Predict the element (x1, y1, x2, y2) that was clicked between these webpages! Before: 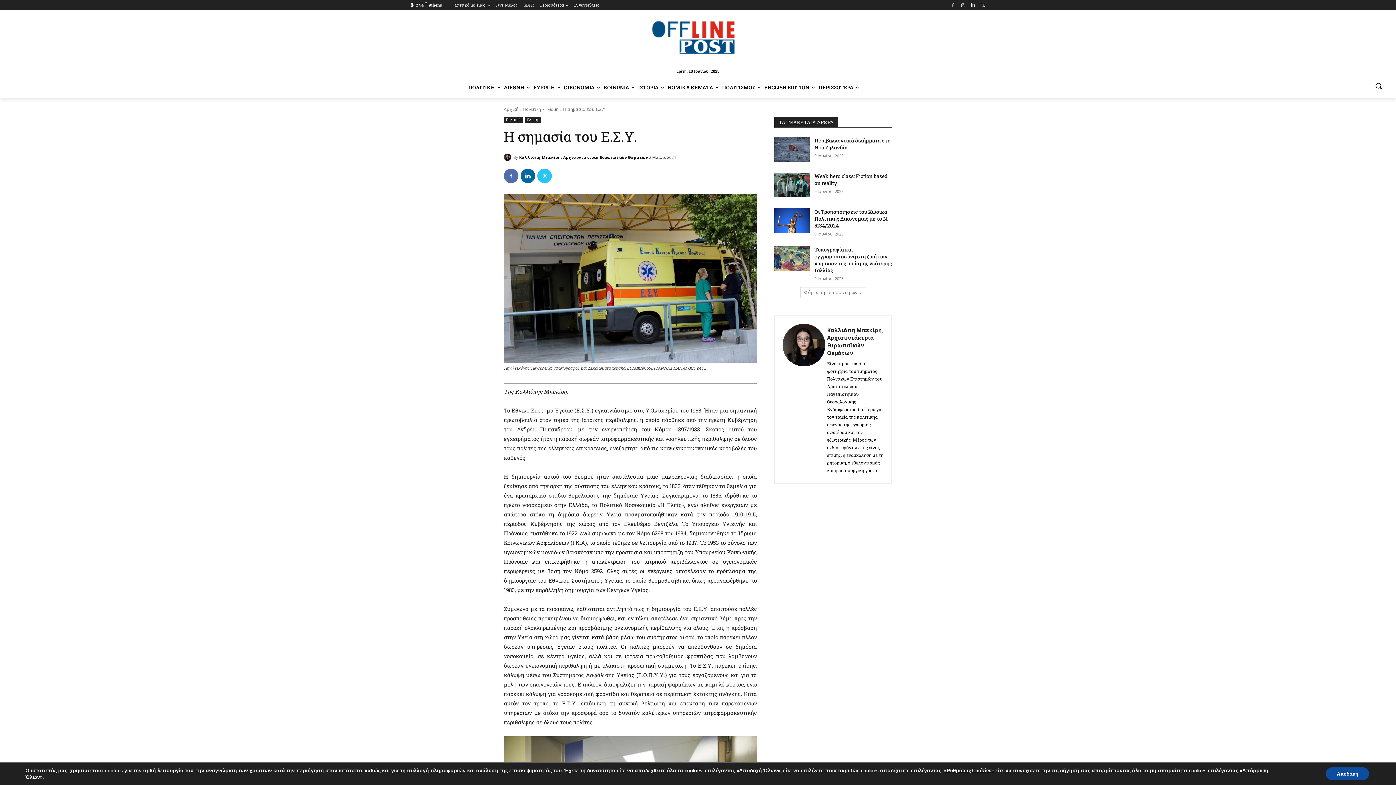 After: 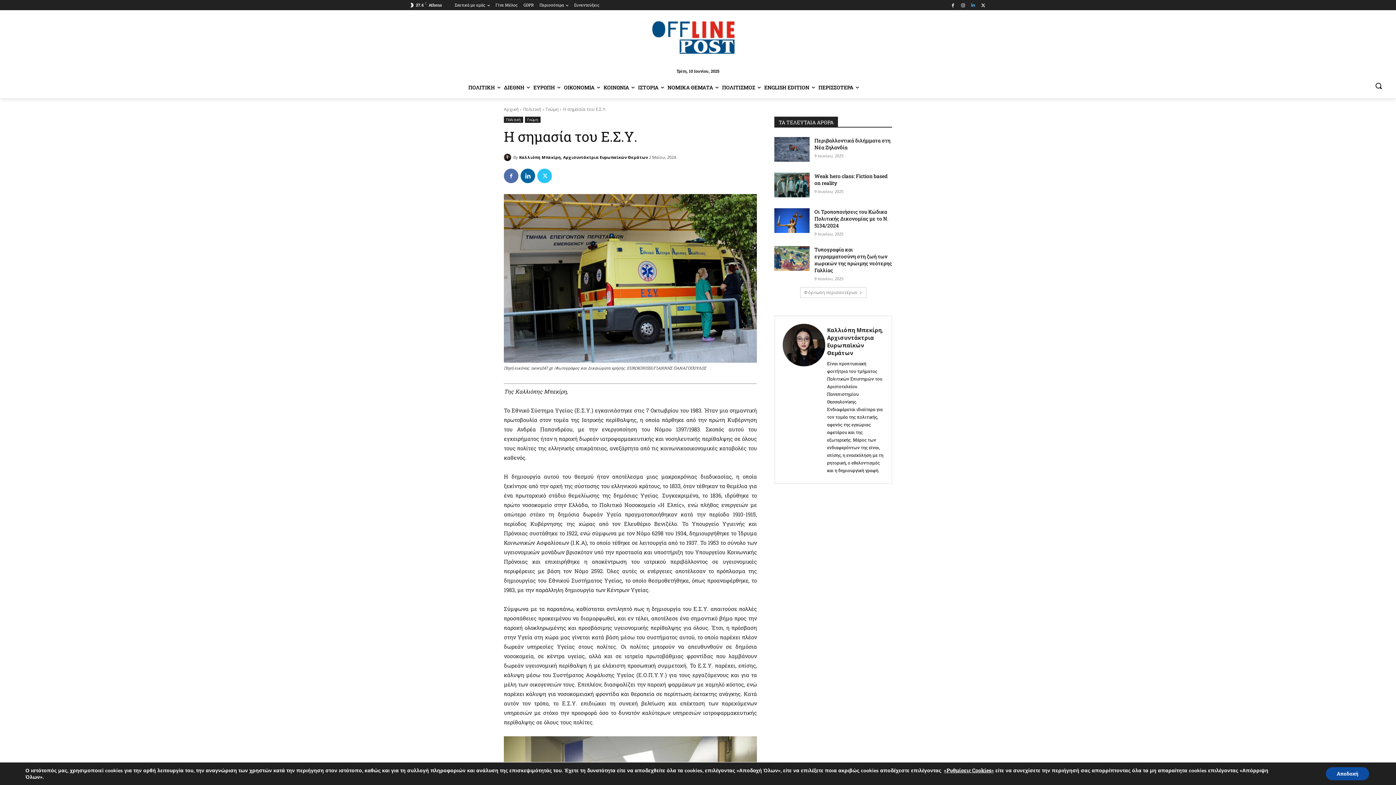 Action: bbox: (969, 0, 977, 9)